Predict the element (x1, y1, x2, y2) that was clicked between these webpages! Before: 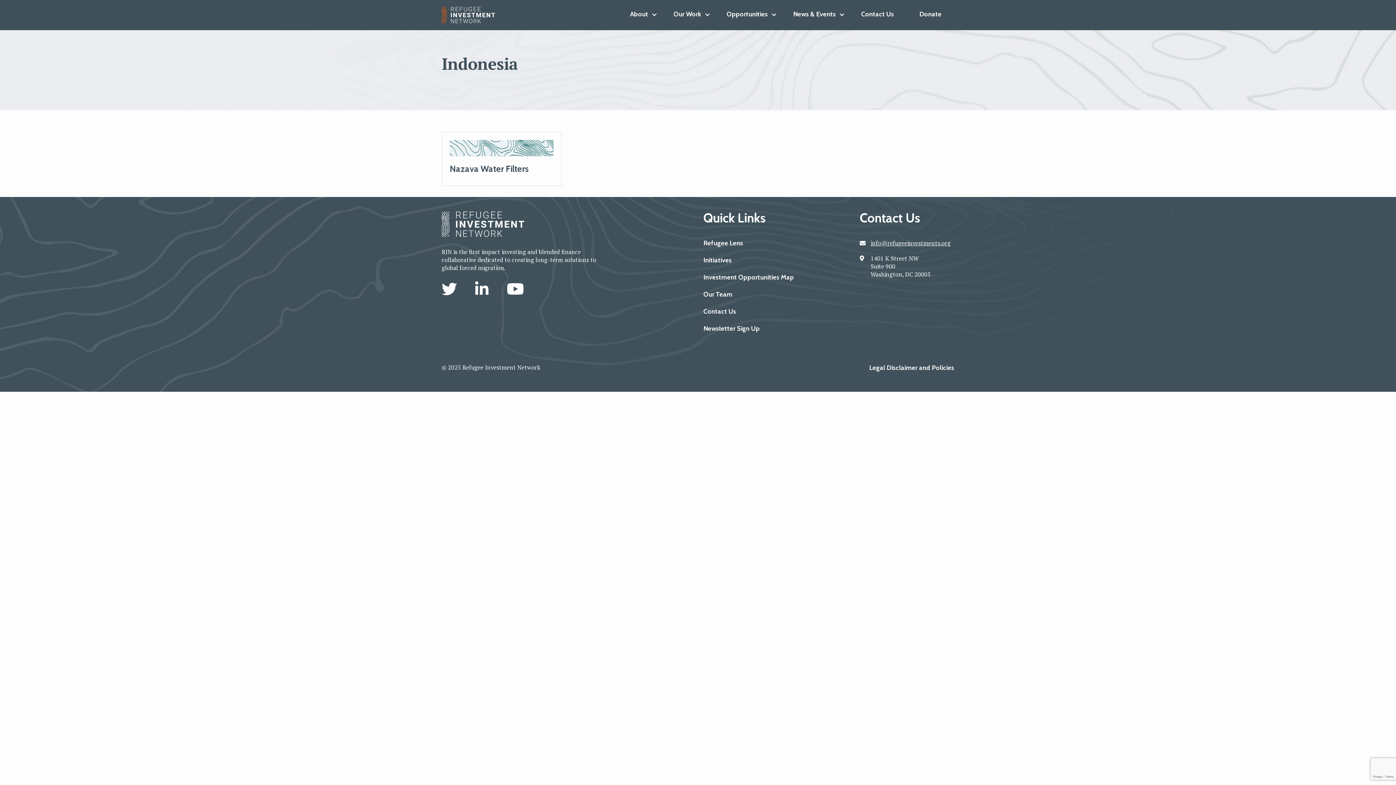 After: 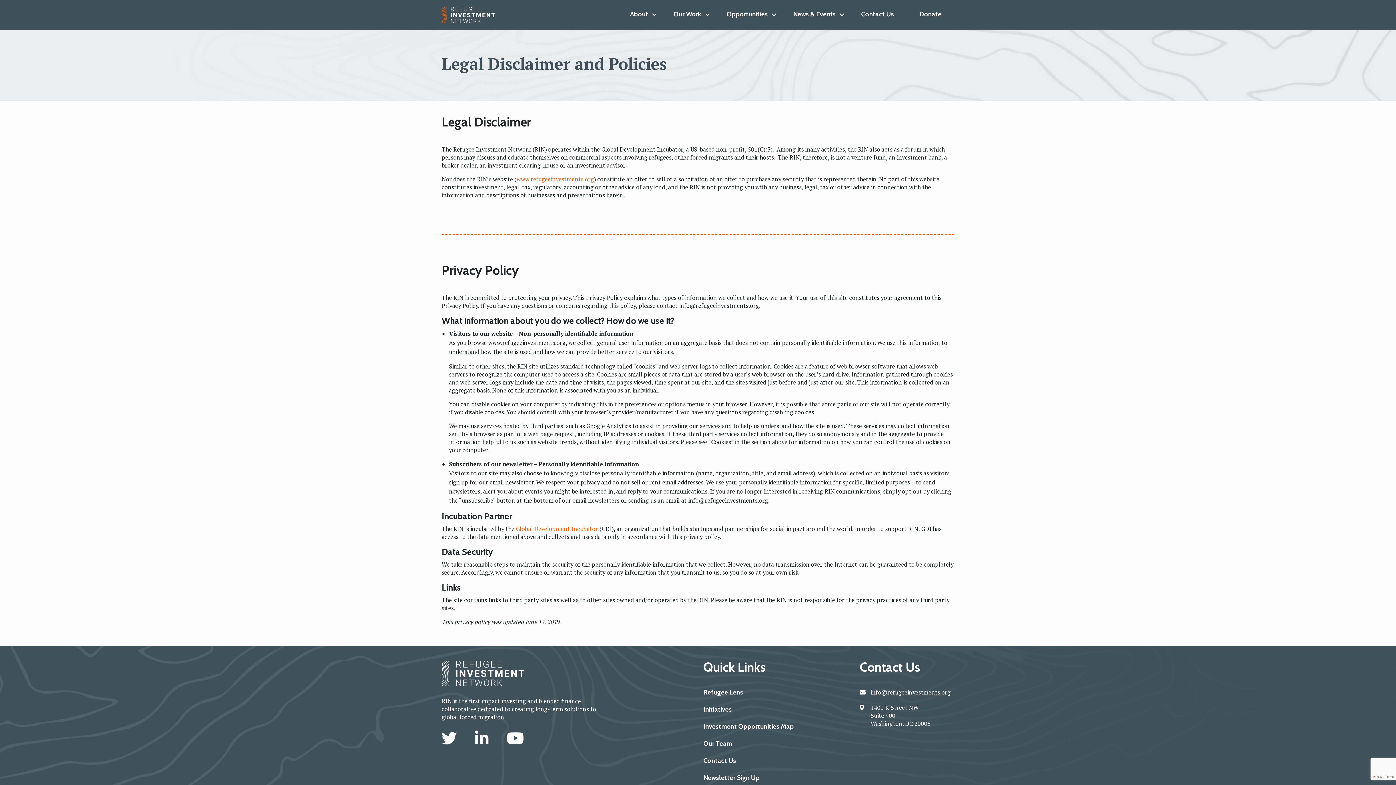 Action: bbox: (869, 363, 954, 371) label: Legal Disclaimer and Policies